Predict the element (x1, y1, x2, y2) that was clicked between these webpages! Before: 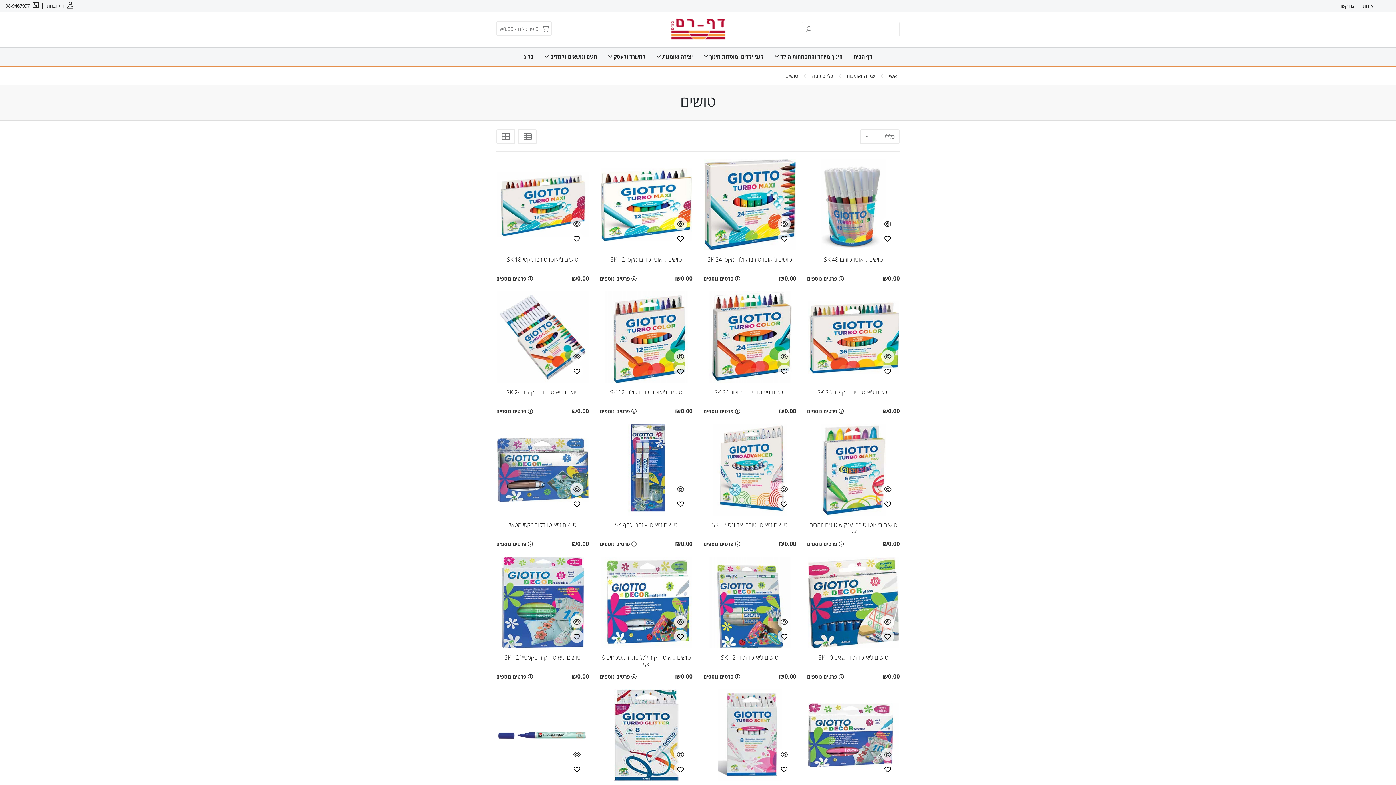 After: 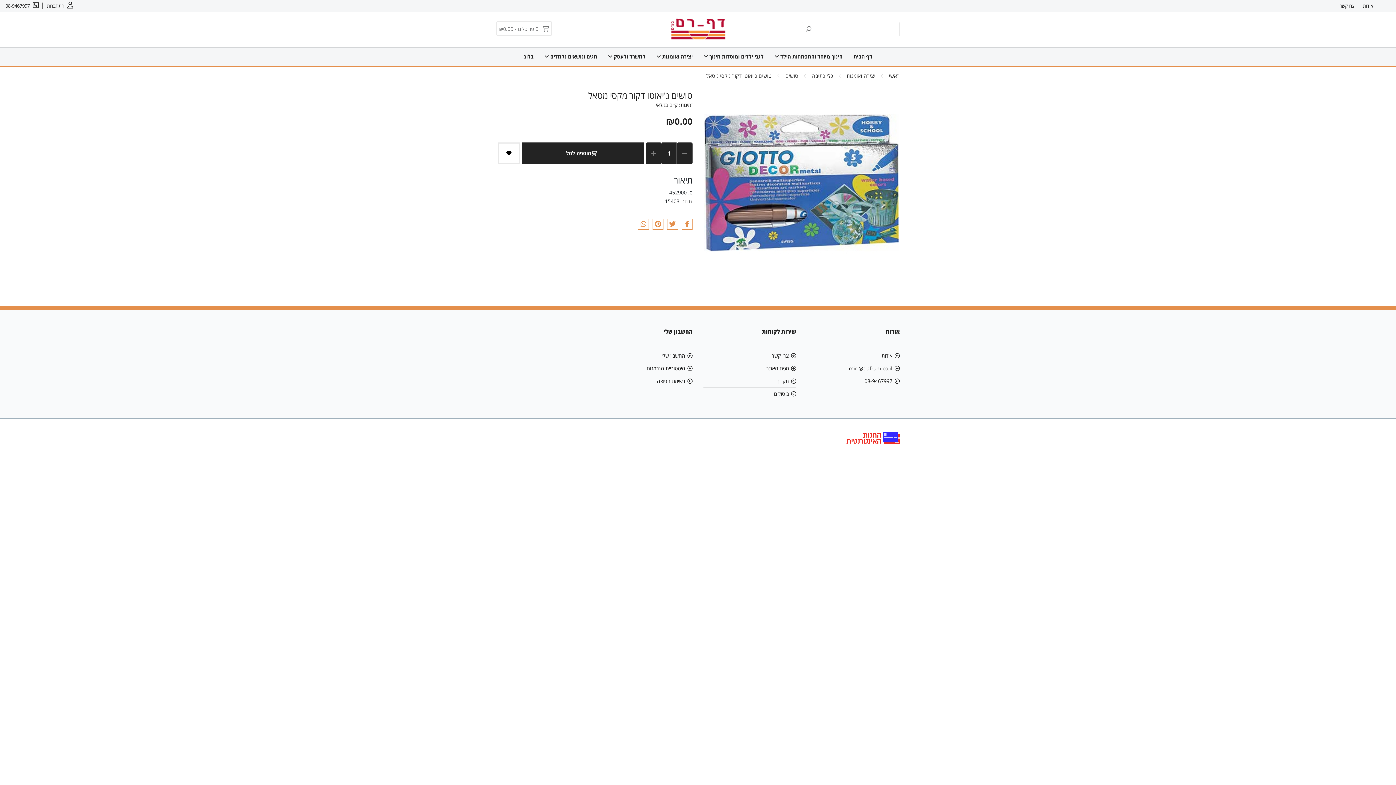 Action: label:  פרטים נוספים bbox: (496, 541, 533, 547)